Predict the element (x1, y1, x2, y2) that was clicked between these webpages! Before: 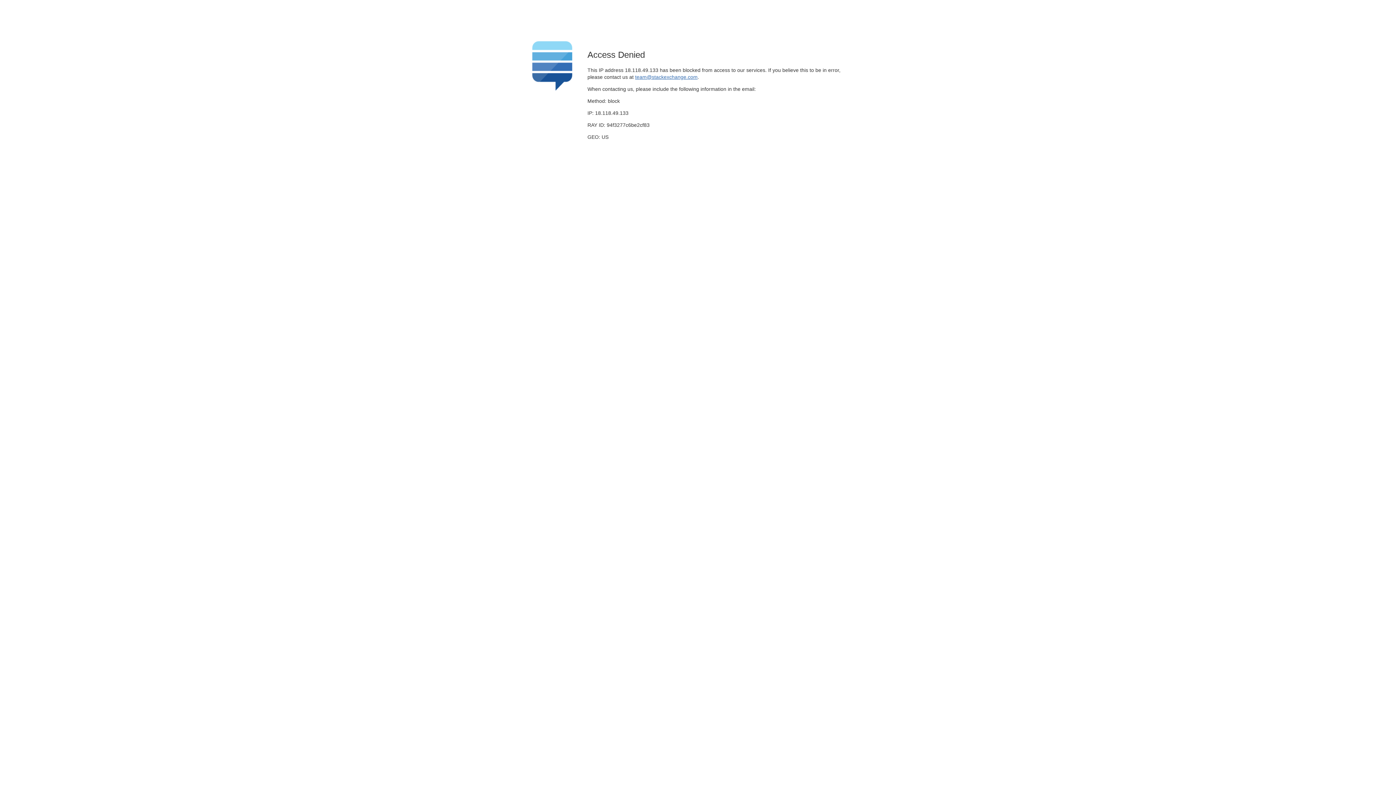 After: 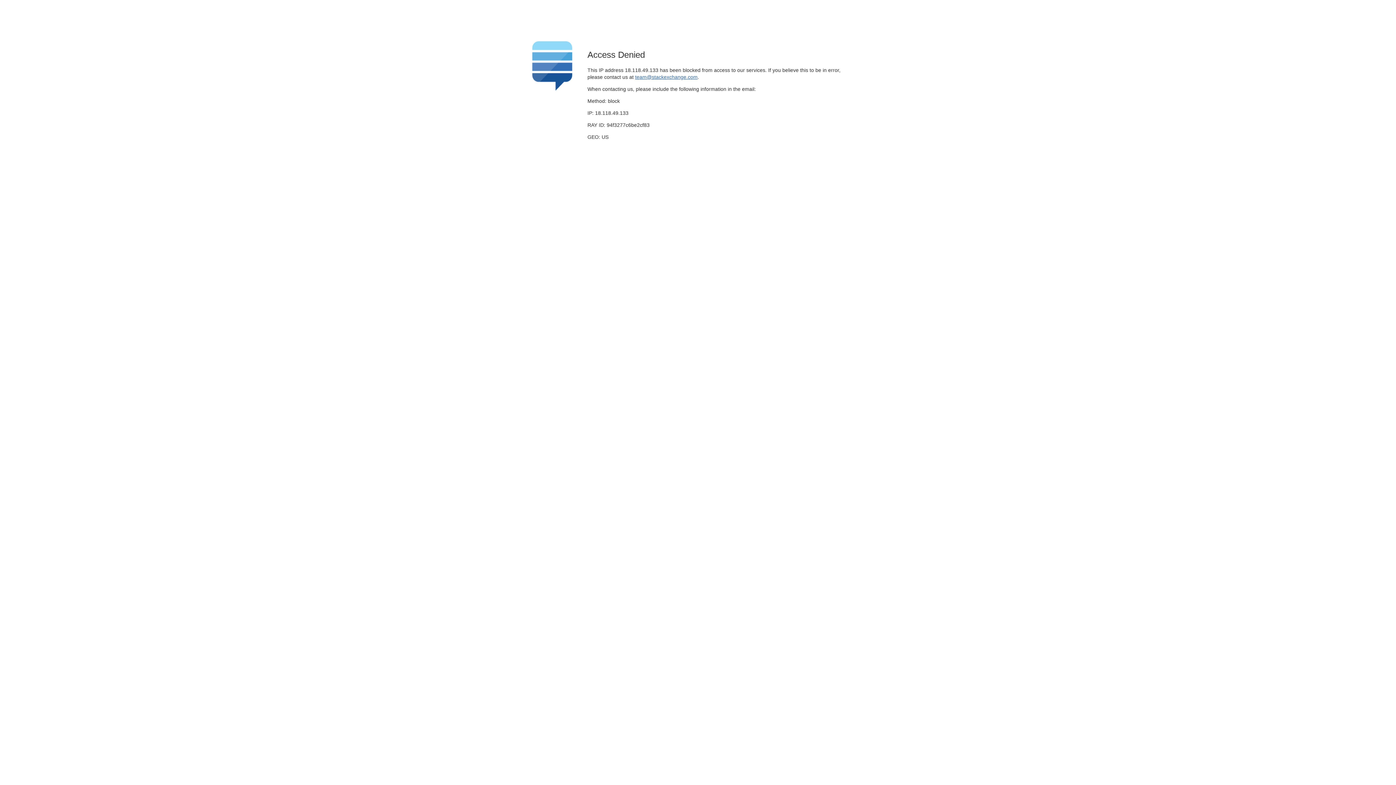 Action: bbox: (635, 74, 697, 79) label: team@stackexchange.com